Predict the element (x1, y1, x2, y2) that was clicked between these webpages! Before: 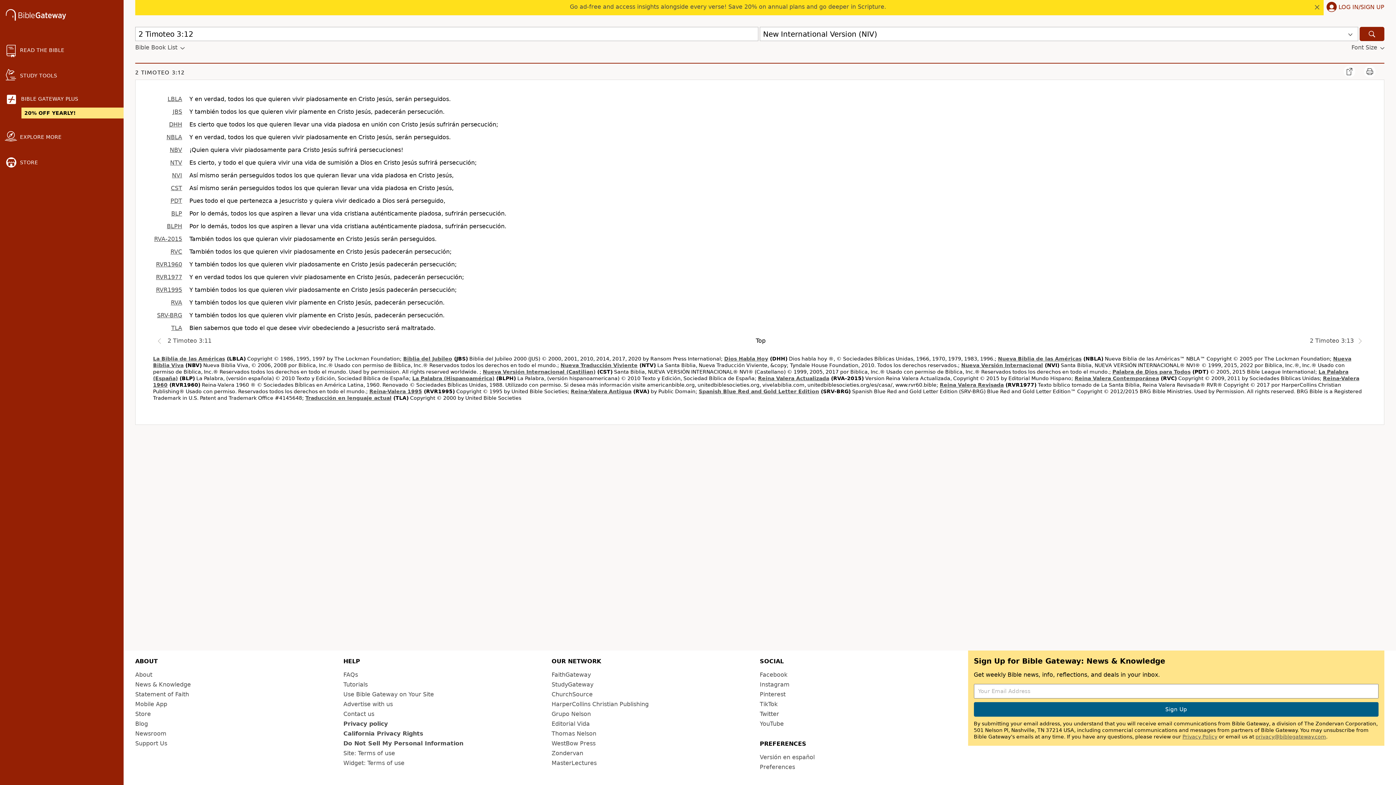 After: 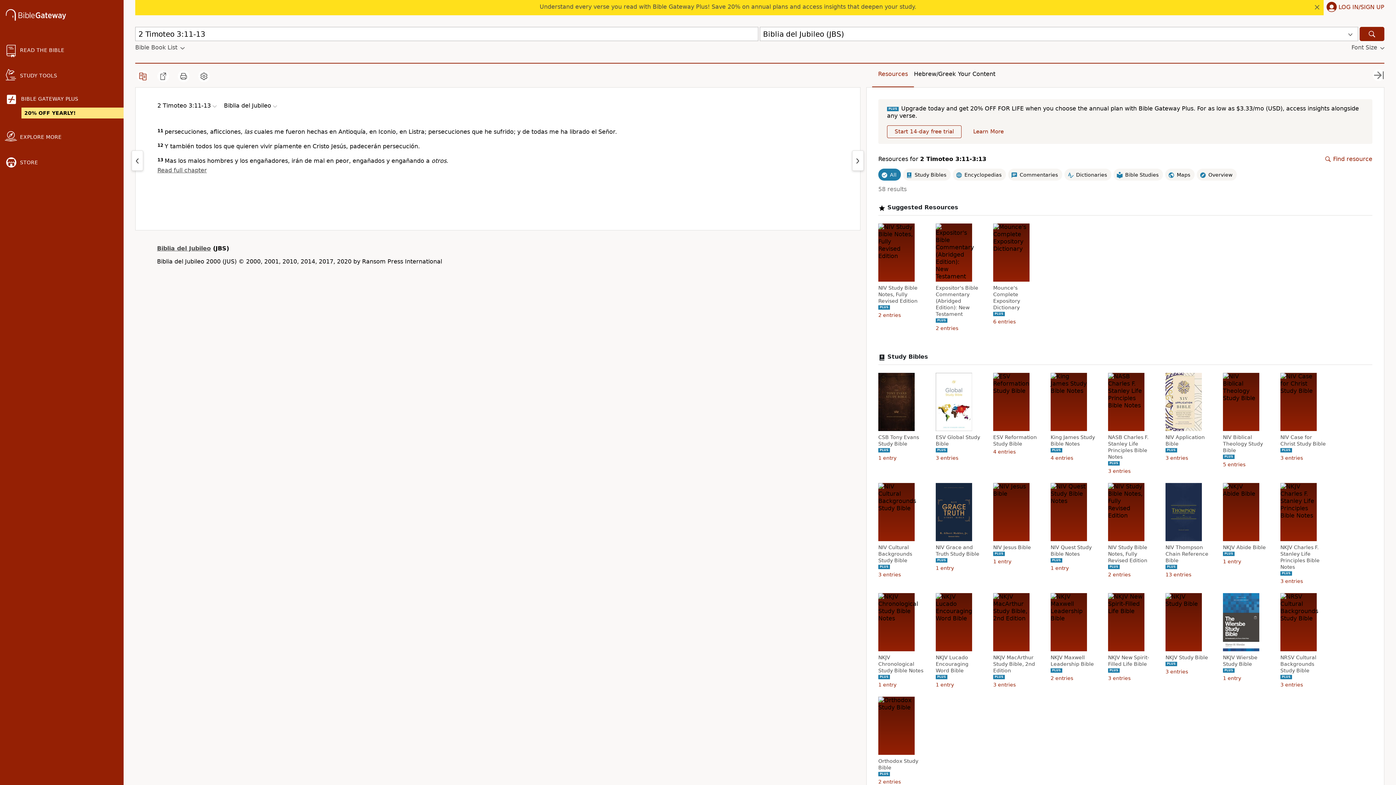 Action: label: JBS bbox: (172, 108, 182, 115)